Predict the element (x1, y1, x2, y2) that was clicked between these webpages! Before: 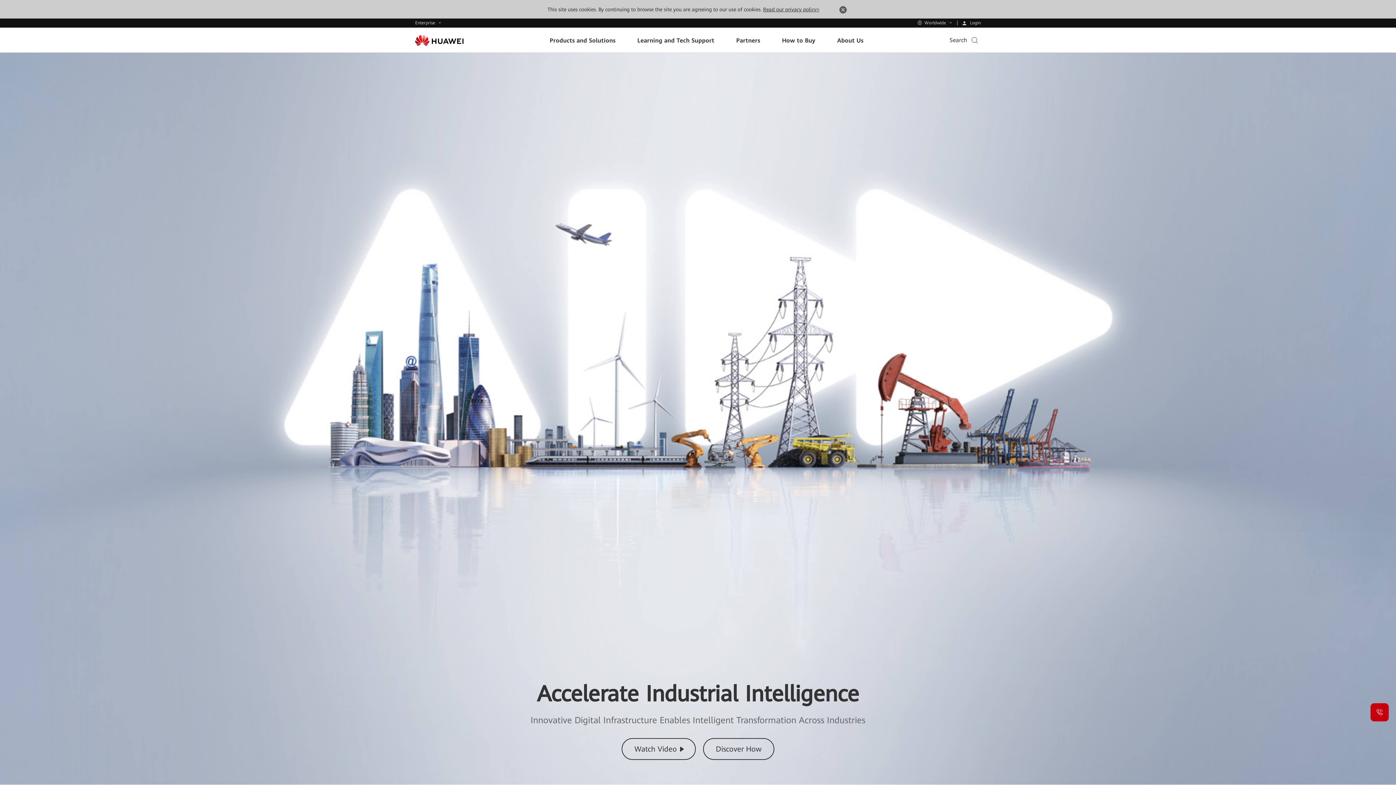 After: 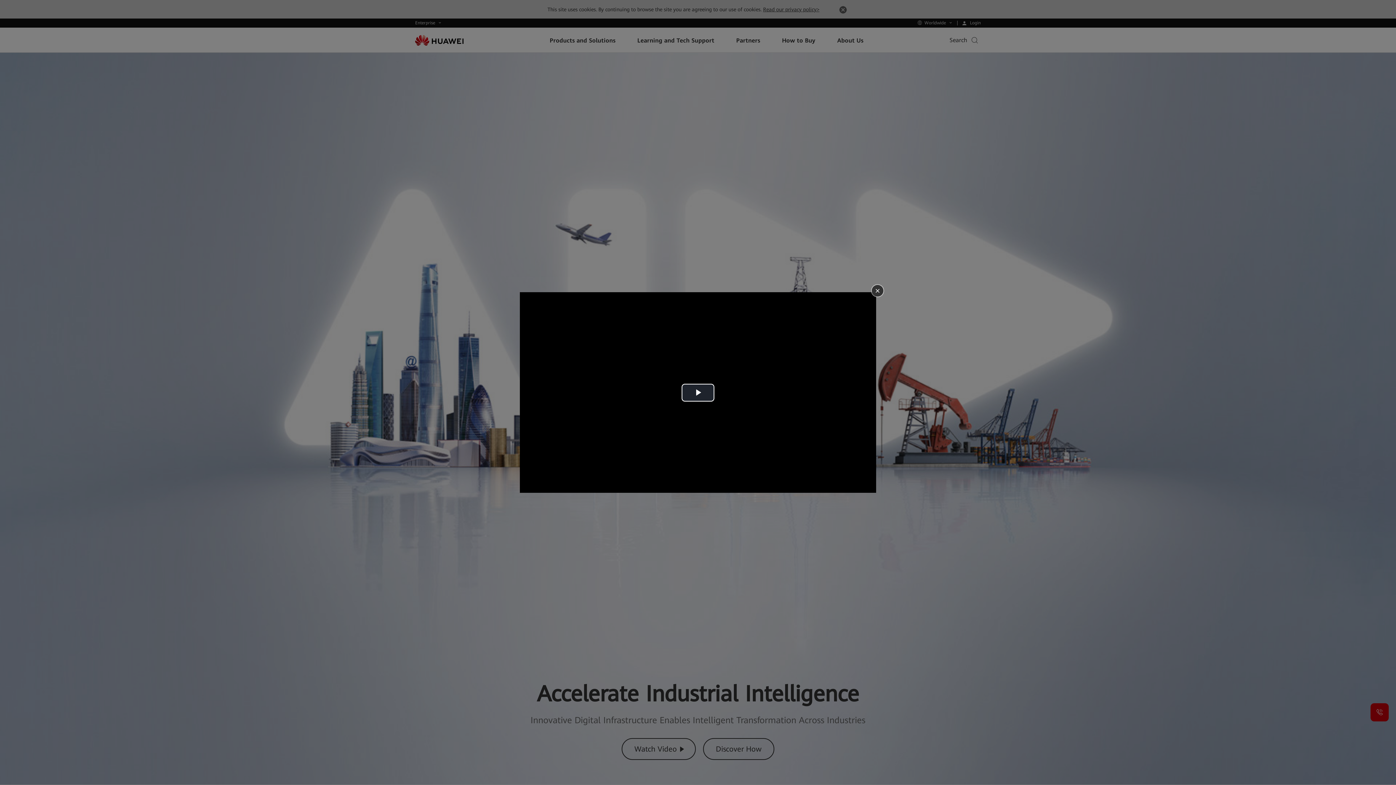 Action: label: Watch Video bbox: (621, 738, 696, 760)